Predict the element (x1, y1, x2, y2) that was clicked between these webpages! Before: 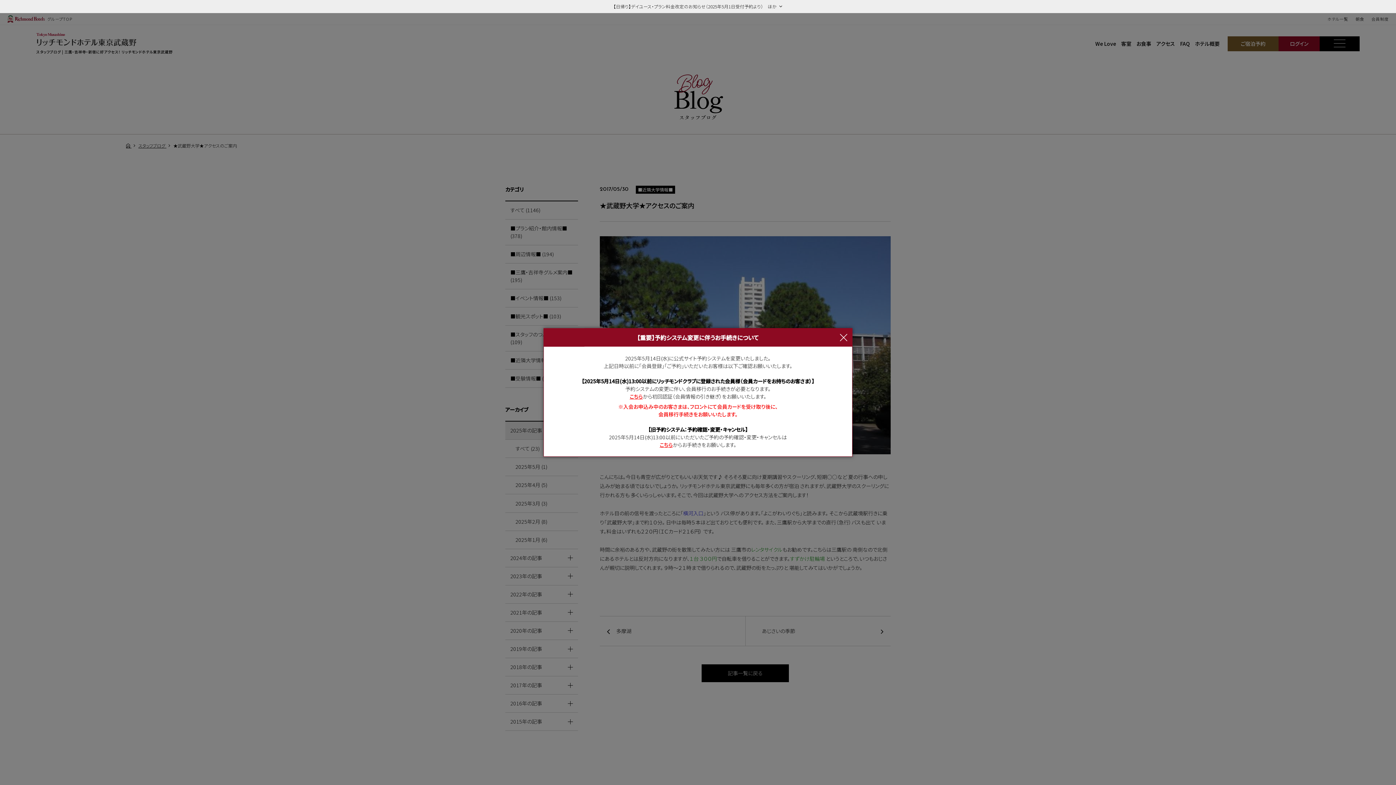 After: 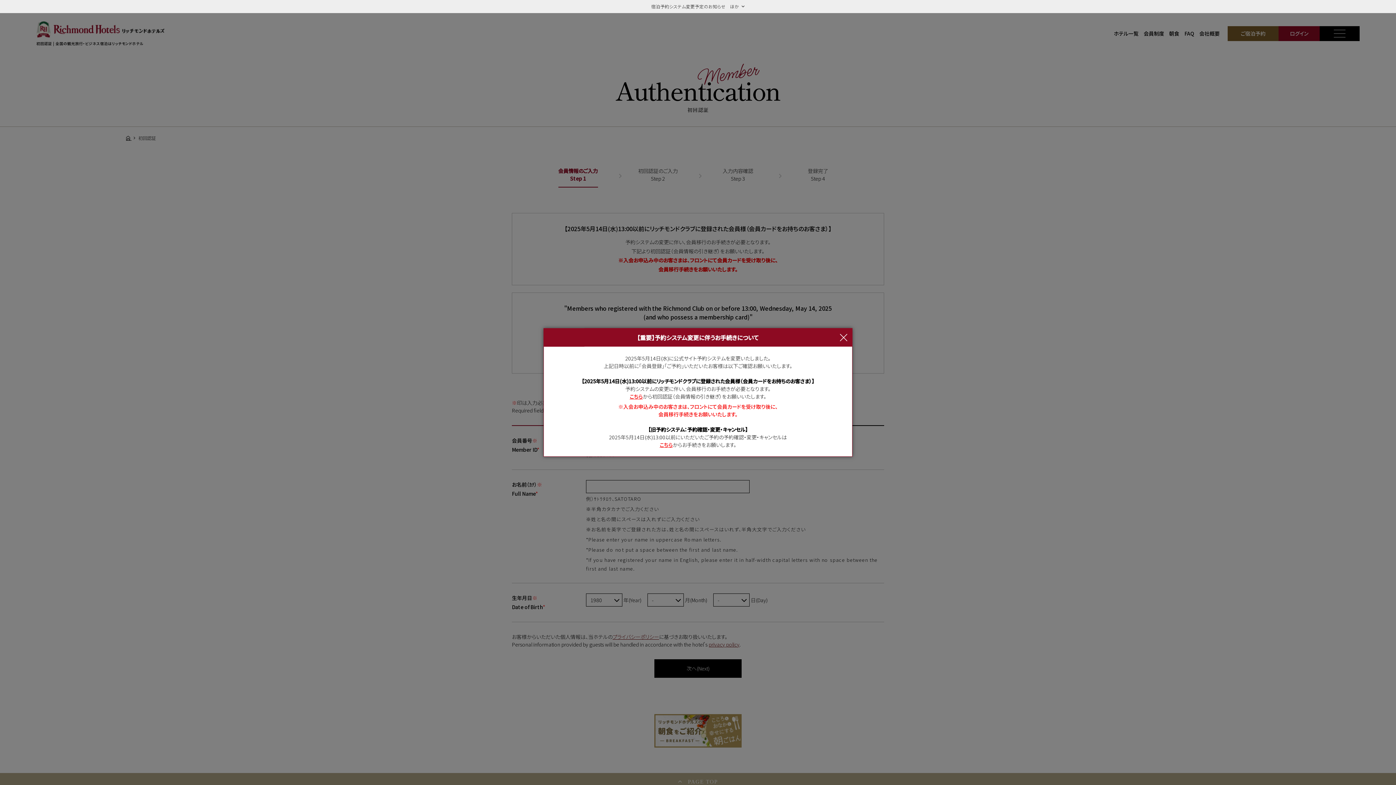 Action: label: こちら bbox: (629, 393, 642, 400)